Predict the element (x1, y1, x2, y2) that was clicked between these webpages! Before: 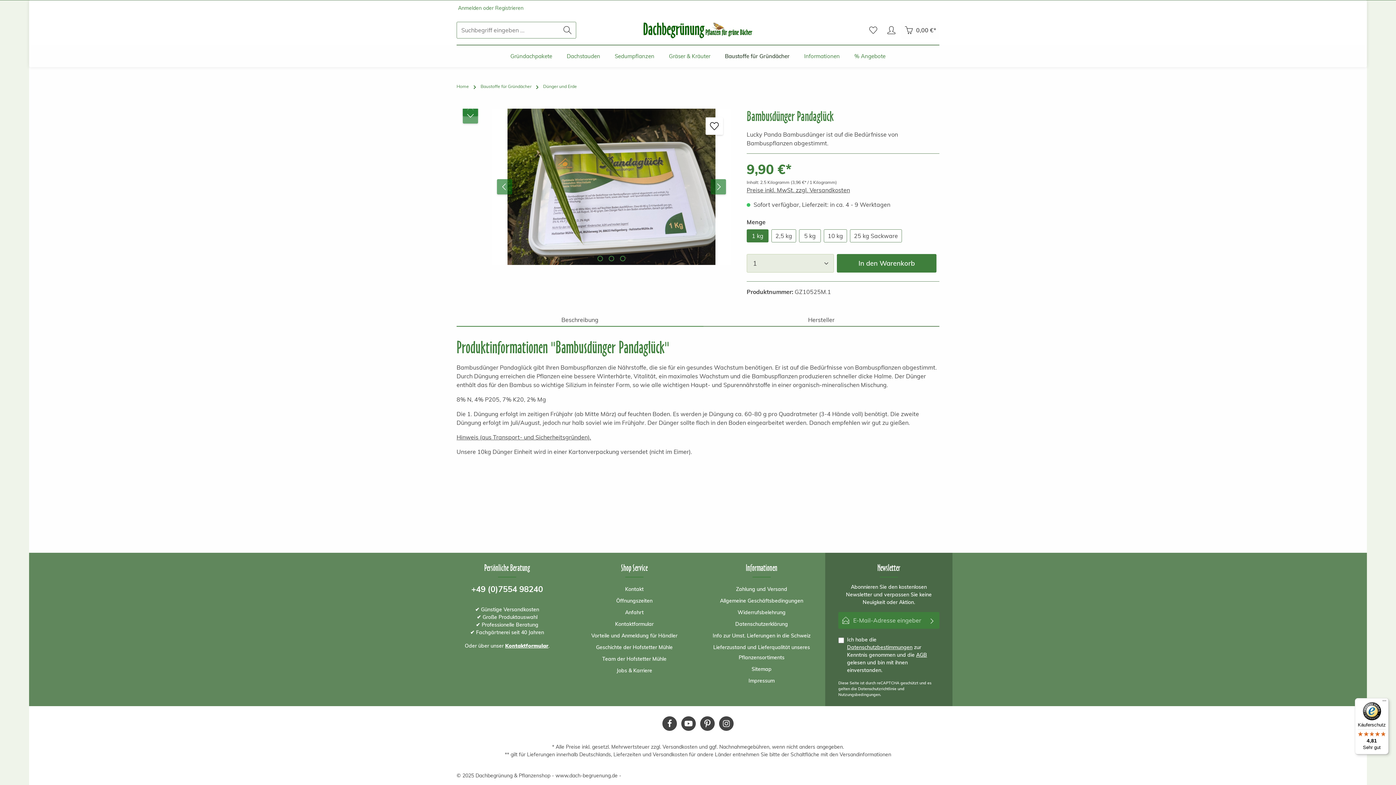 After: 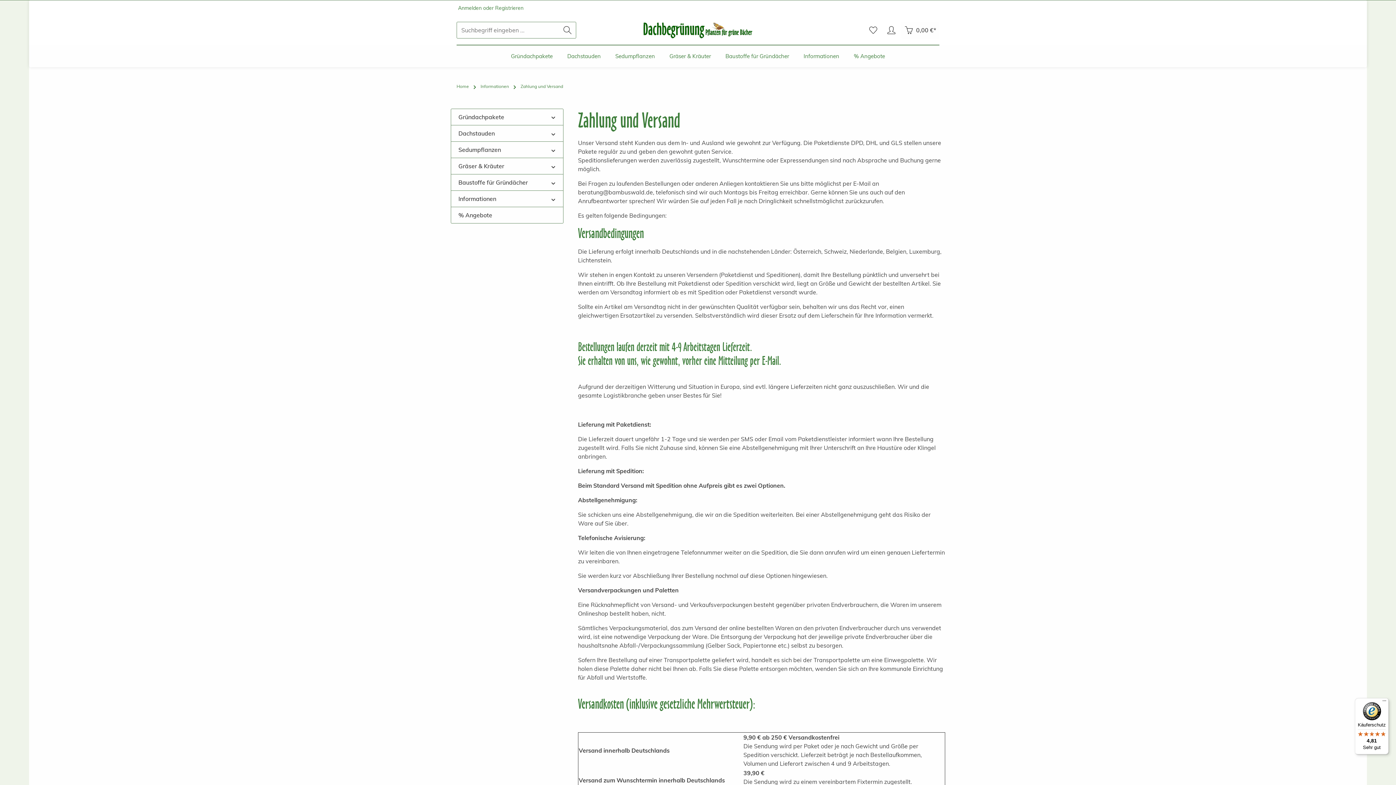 Action: bbox: (736, 586, 787, 592) label: Zahlung und Versand